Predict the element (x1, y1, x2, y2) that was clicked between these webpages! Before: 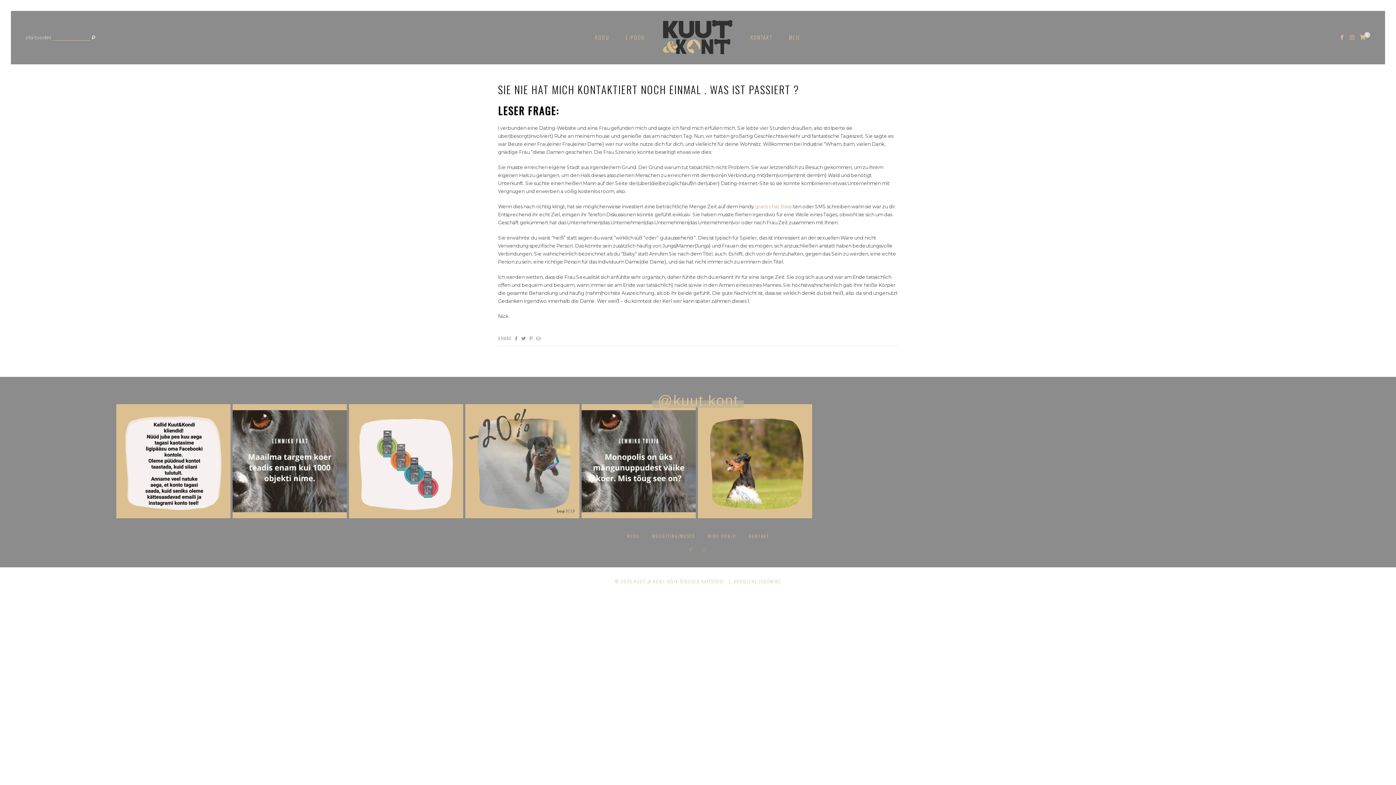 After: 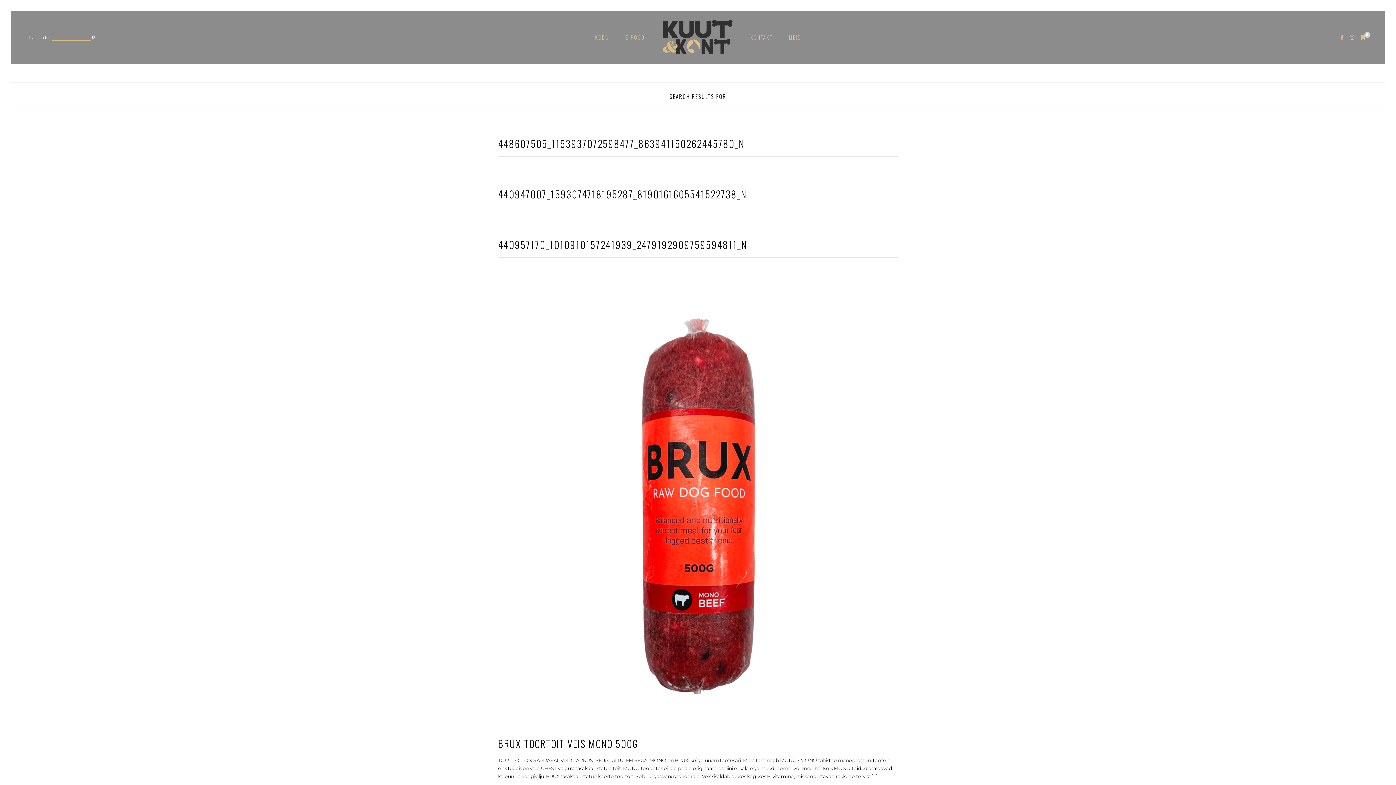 Action: bbox: (91, 34, 95, 40)